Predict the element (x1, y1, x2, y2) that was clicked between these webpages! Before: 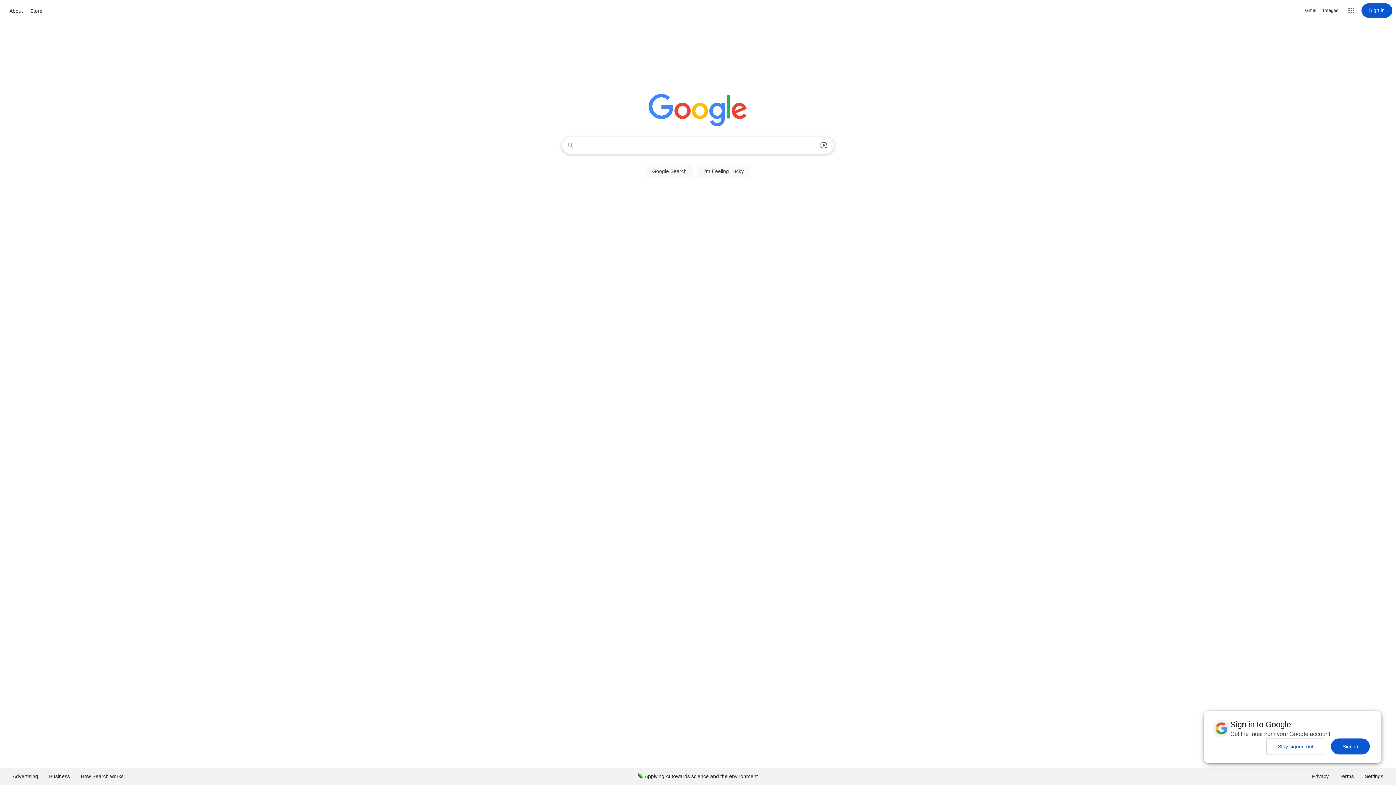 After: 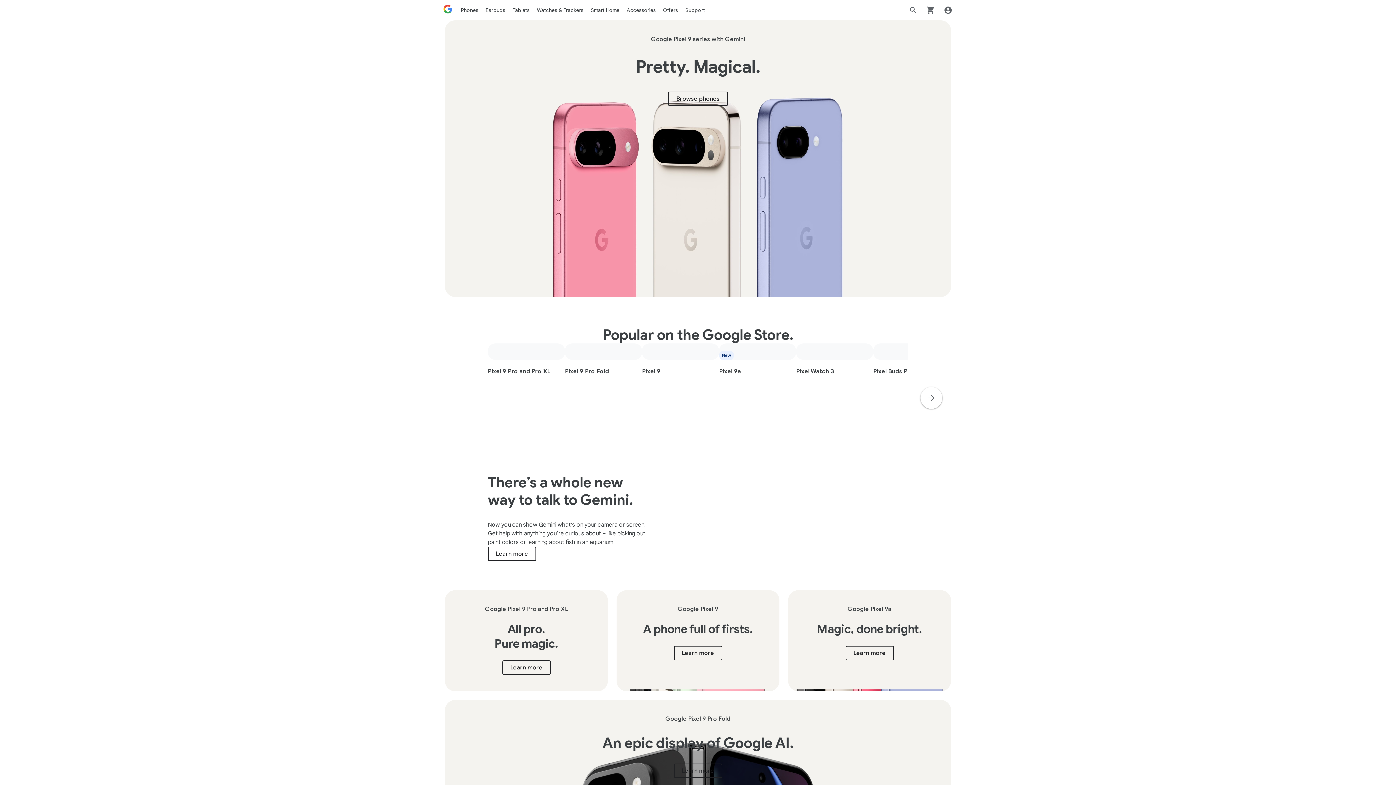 Action: bbox: (28, 6, 44, 15) label: Store